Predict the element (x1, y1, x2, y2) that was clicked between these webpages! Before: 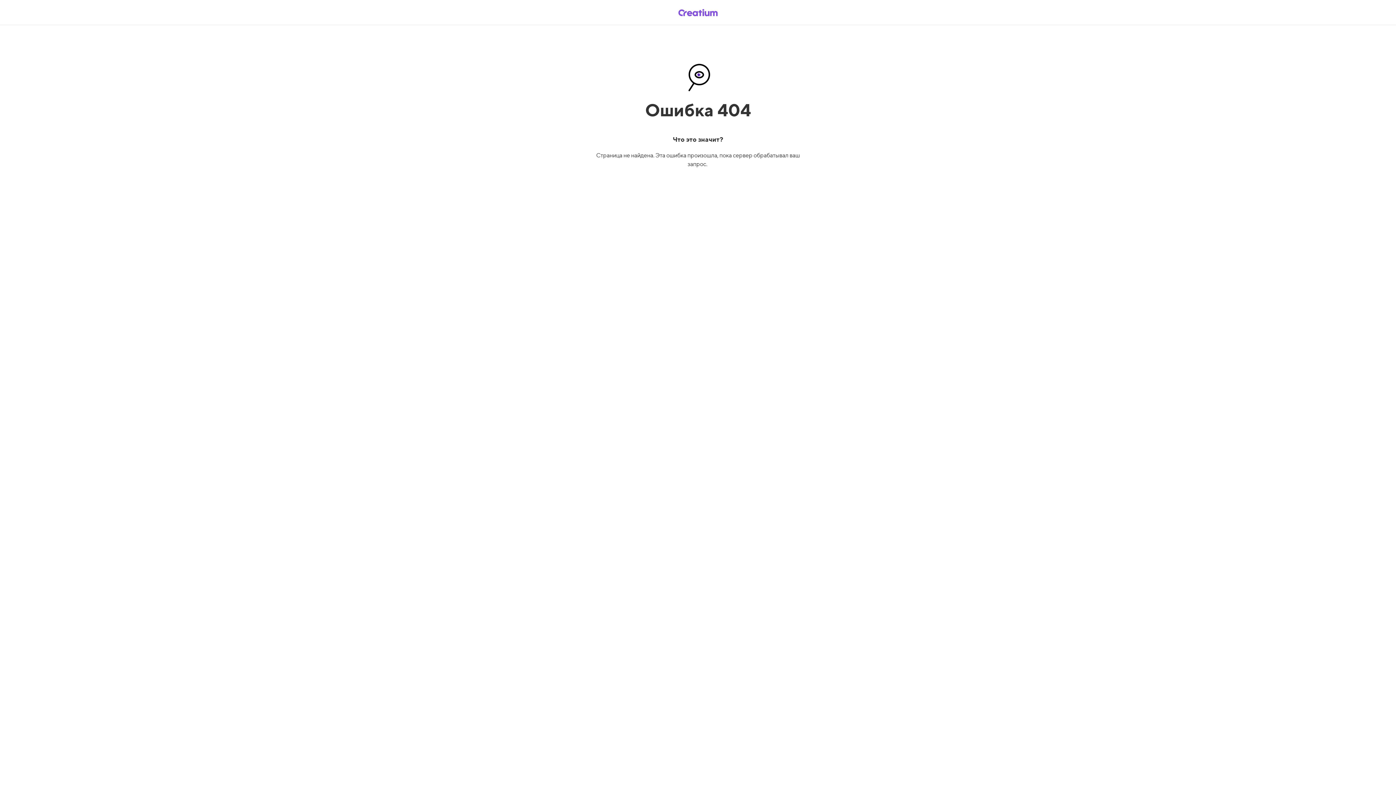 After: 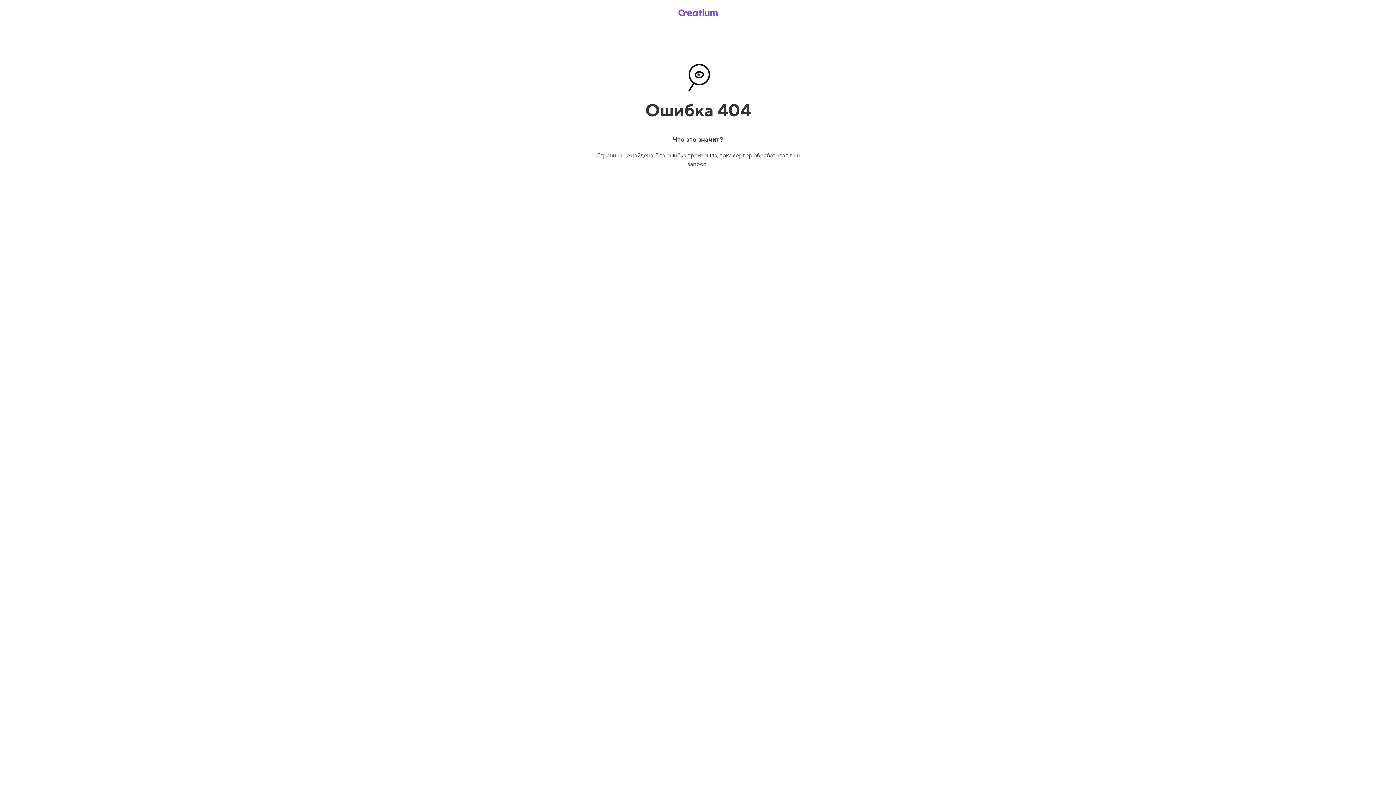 Action: bbox: (669, 5, 726, 19)